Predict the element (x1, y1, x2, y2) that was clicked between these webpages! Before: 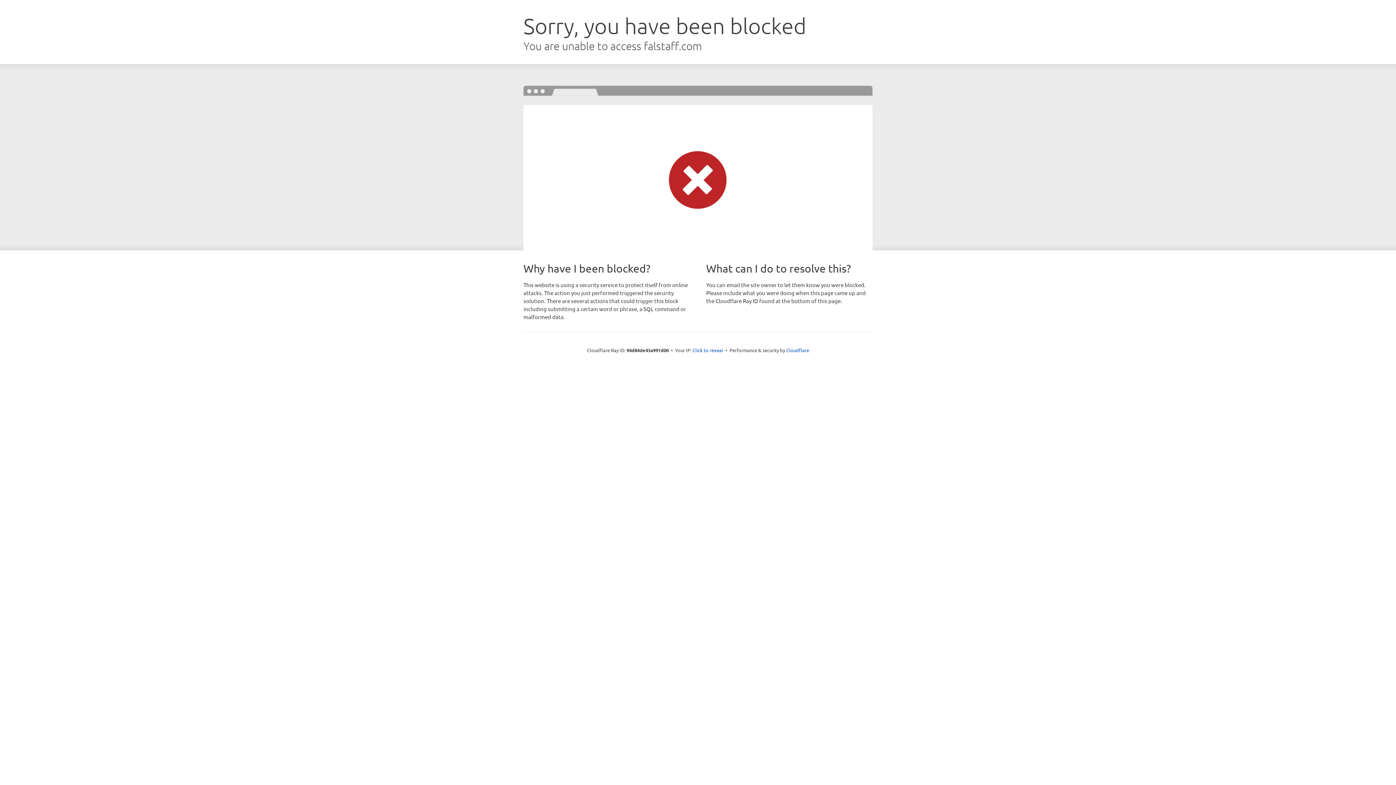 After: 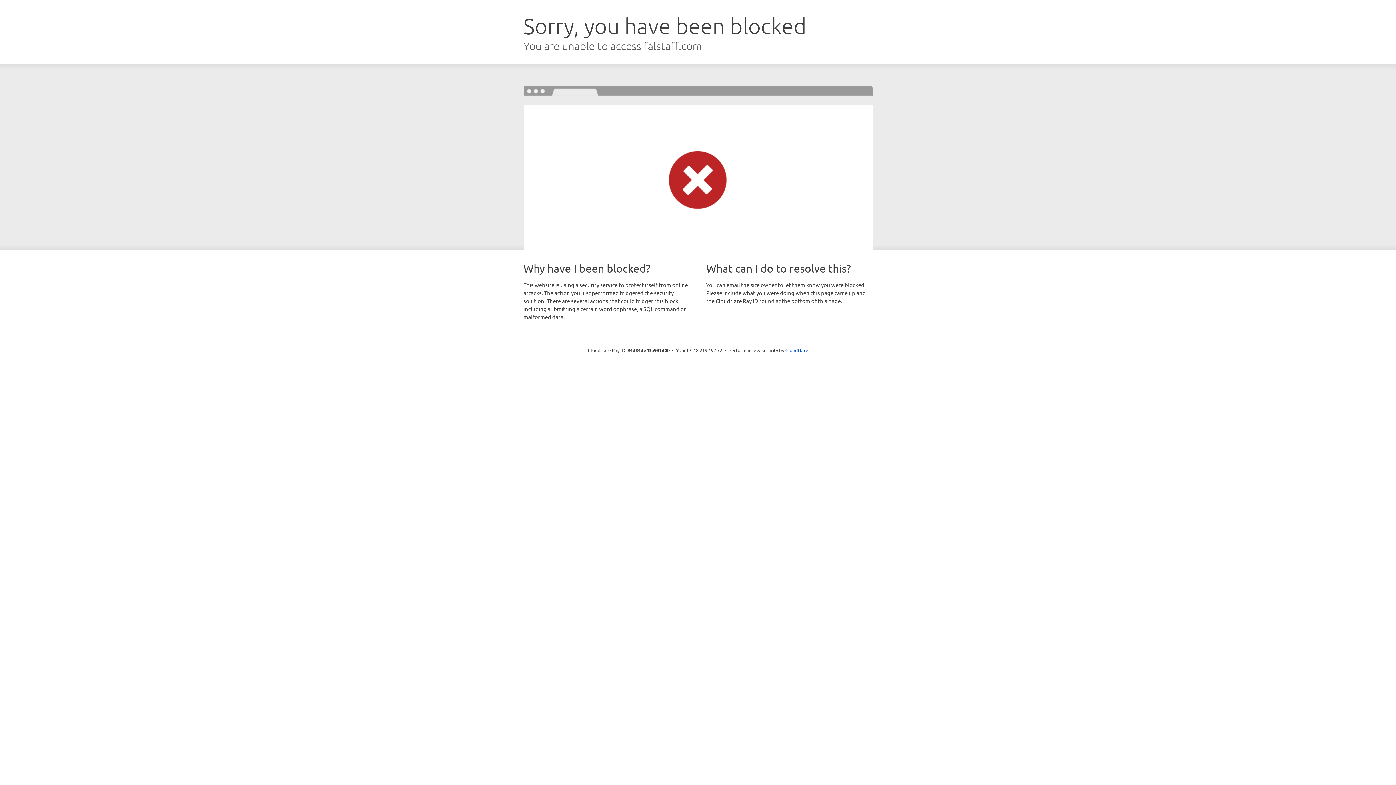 Action: label: Click to reveal bbox: (692, 346, 723, 353)